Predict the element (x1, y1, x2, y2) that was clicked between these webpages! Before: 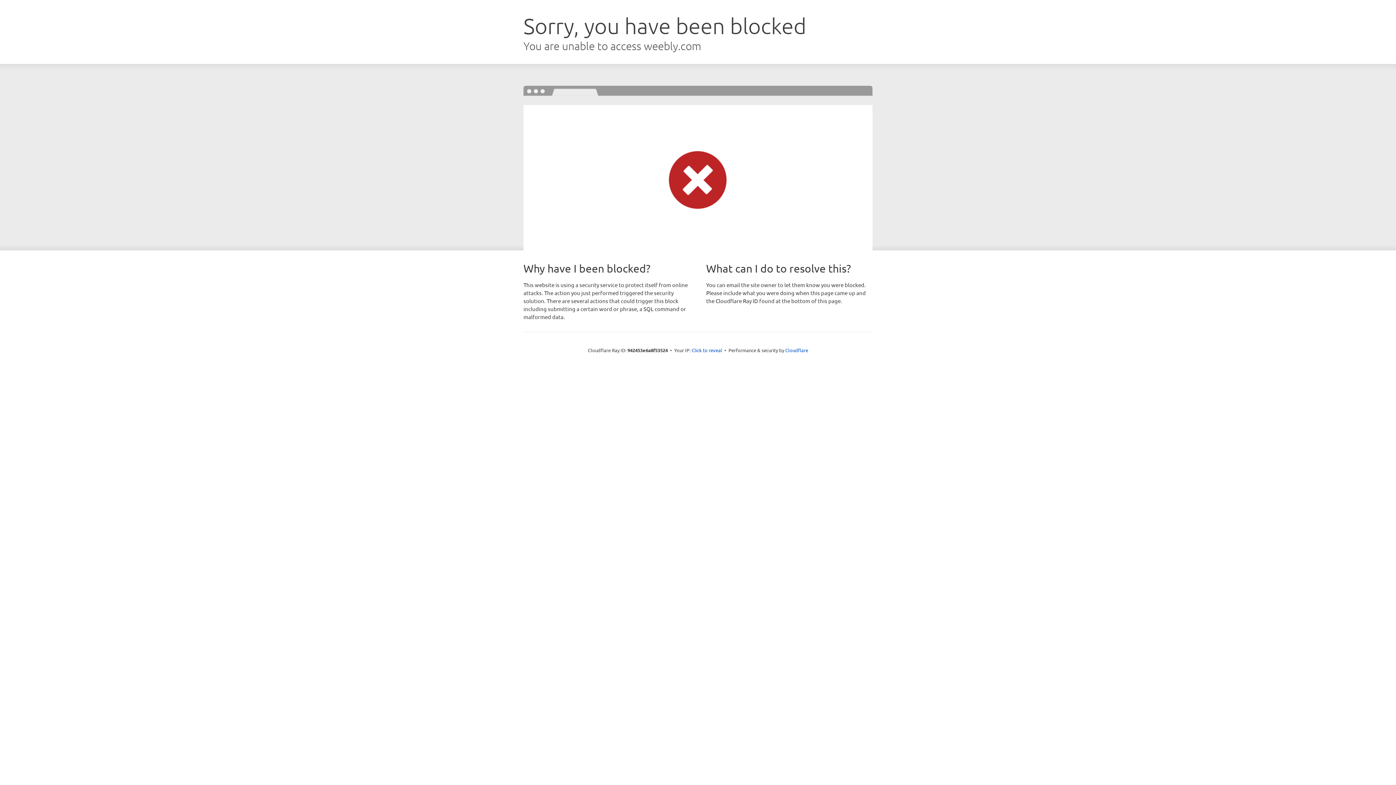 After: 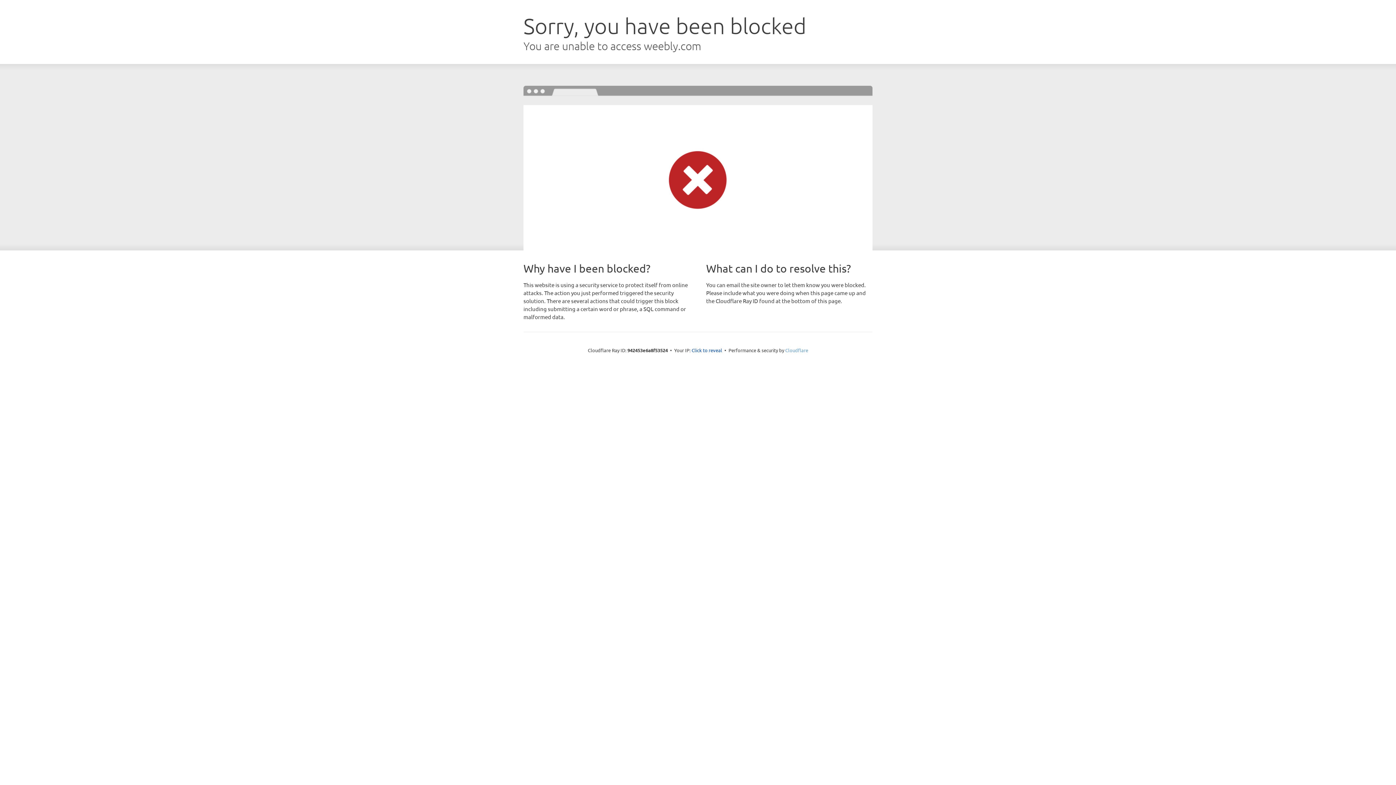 Action: bbox: (785, 347, 808, 353) label: Cloudflare